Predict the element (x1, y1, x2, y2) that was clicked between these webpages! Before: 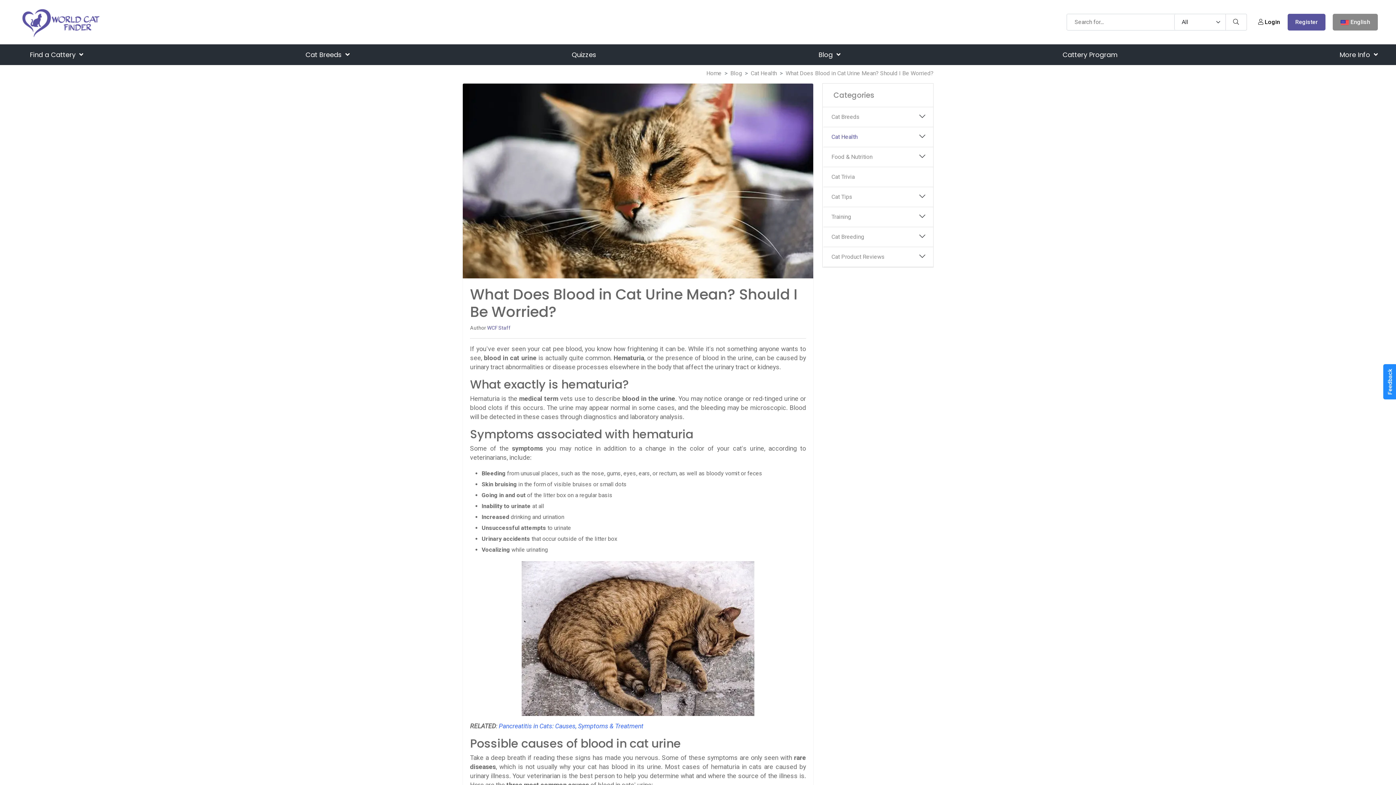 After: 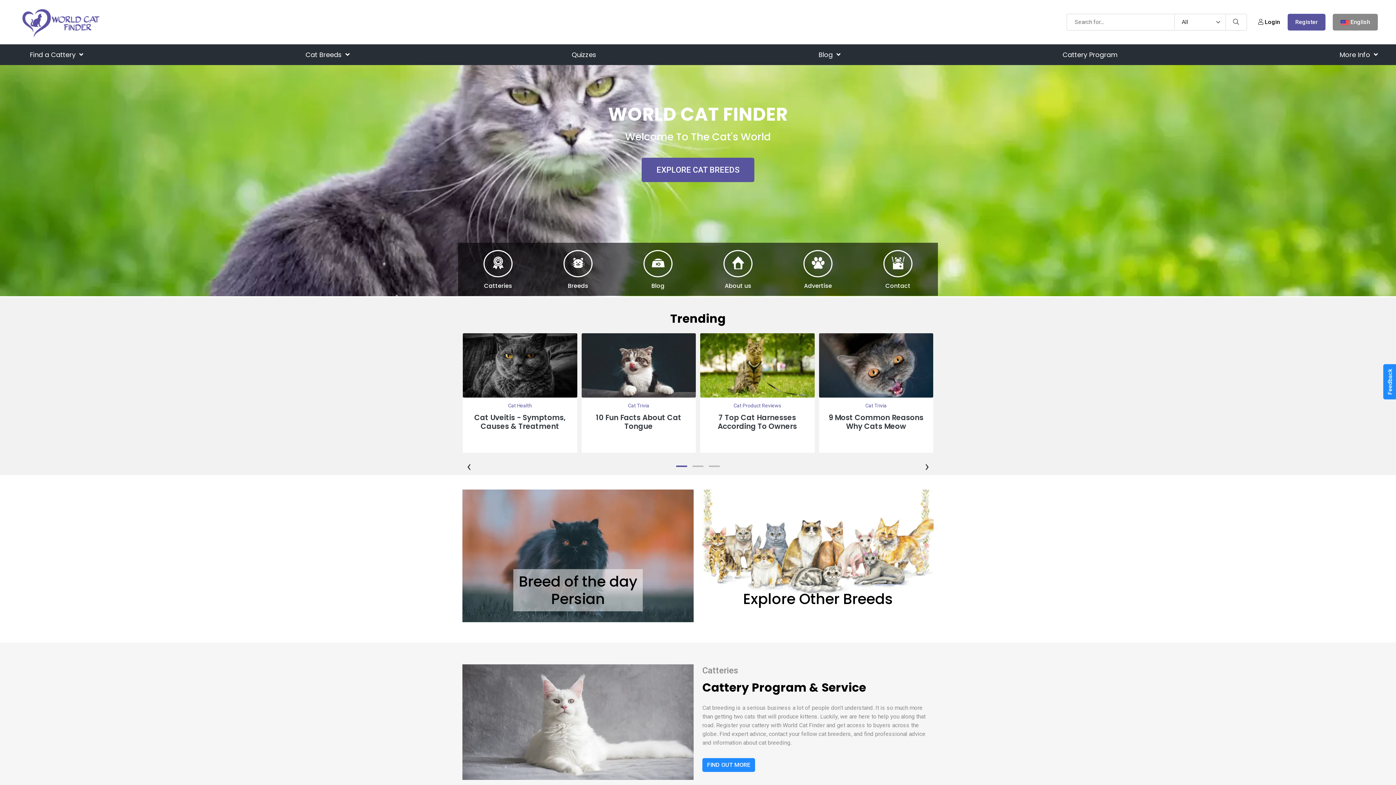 Action: bbox: (706, 69, 721, 76) label: Home